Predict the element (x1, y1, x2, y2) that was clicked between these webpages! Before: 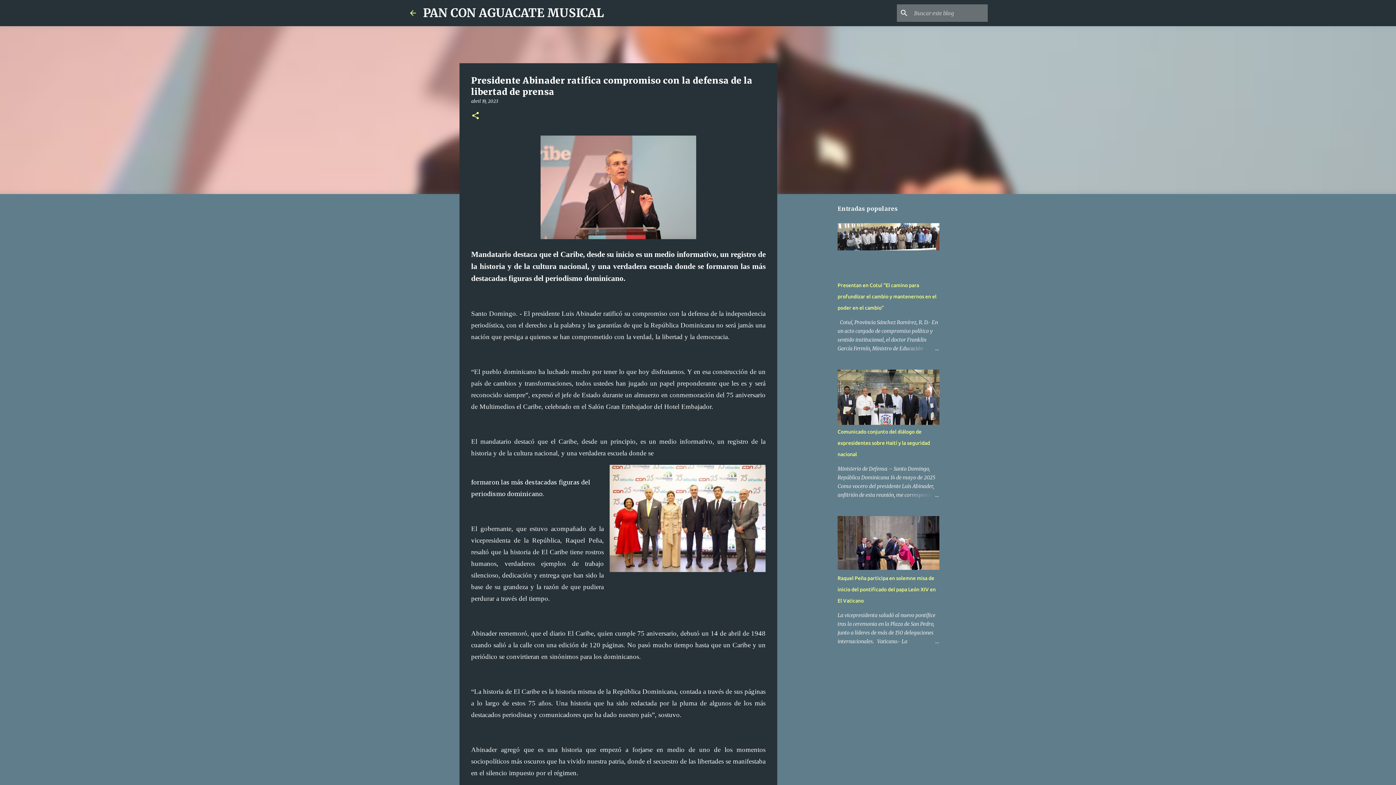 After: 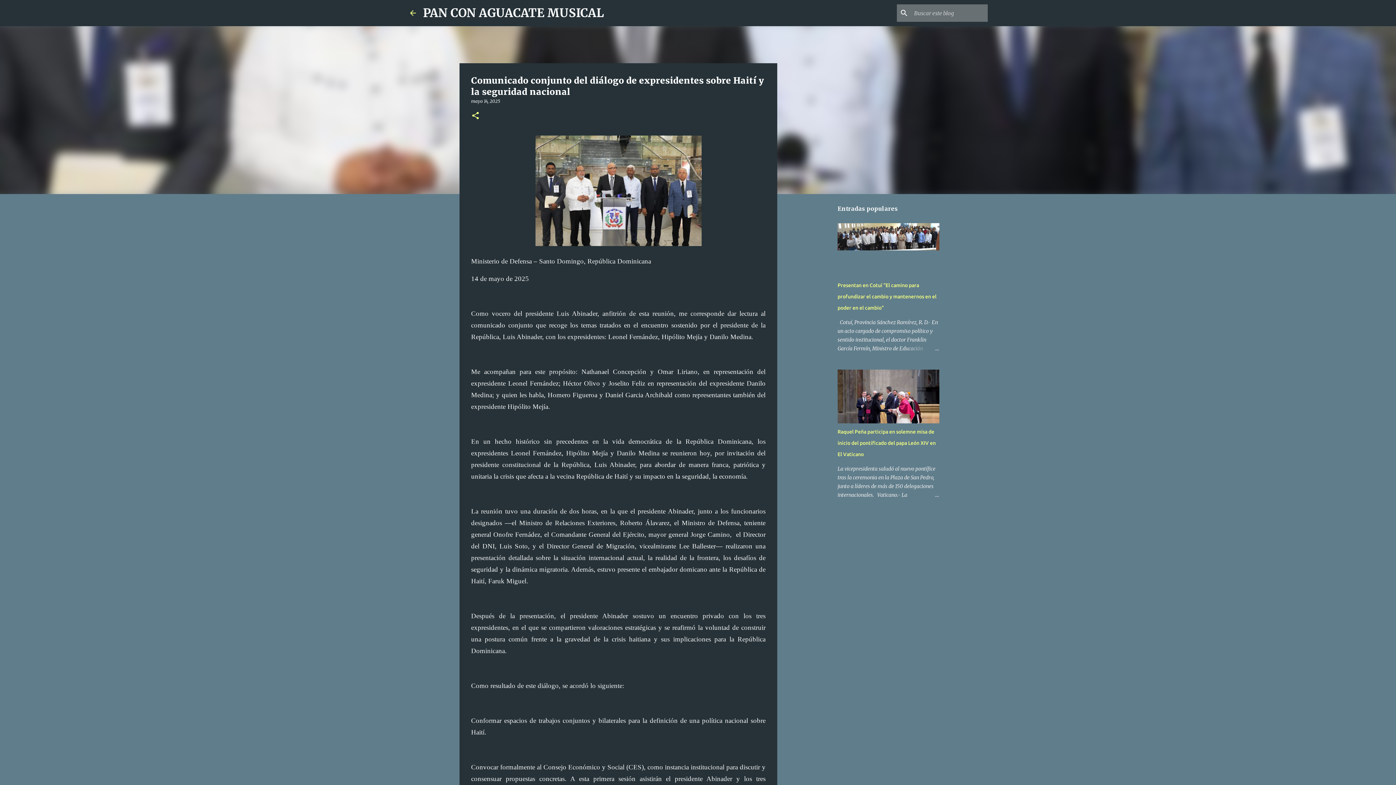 Action: label: Comunicado conjunto del diálogo de expresidentes sobre Haití y la seguridad nacional bbox: (837, 429, 930, 457)